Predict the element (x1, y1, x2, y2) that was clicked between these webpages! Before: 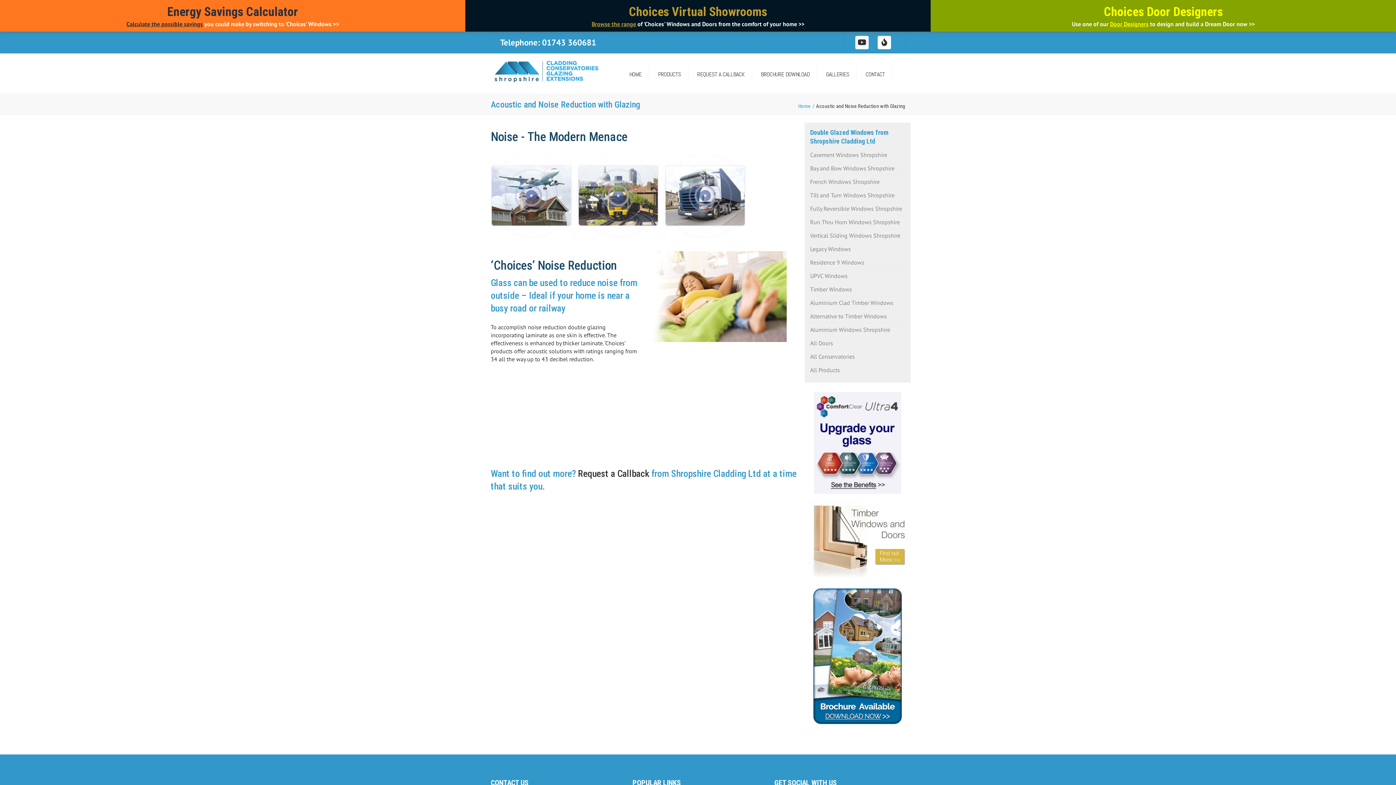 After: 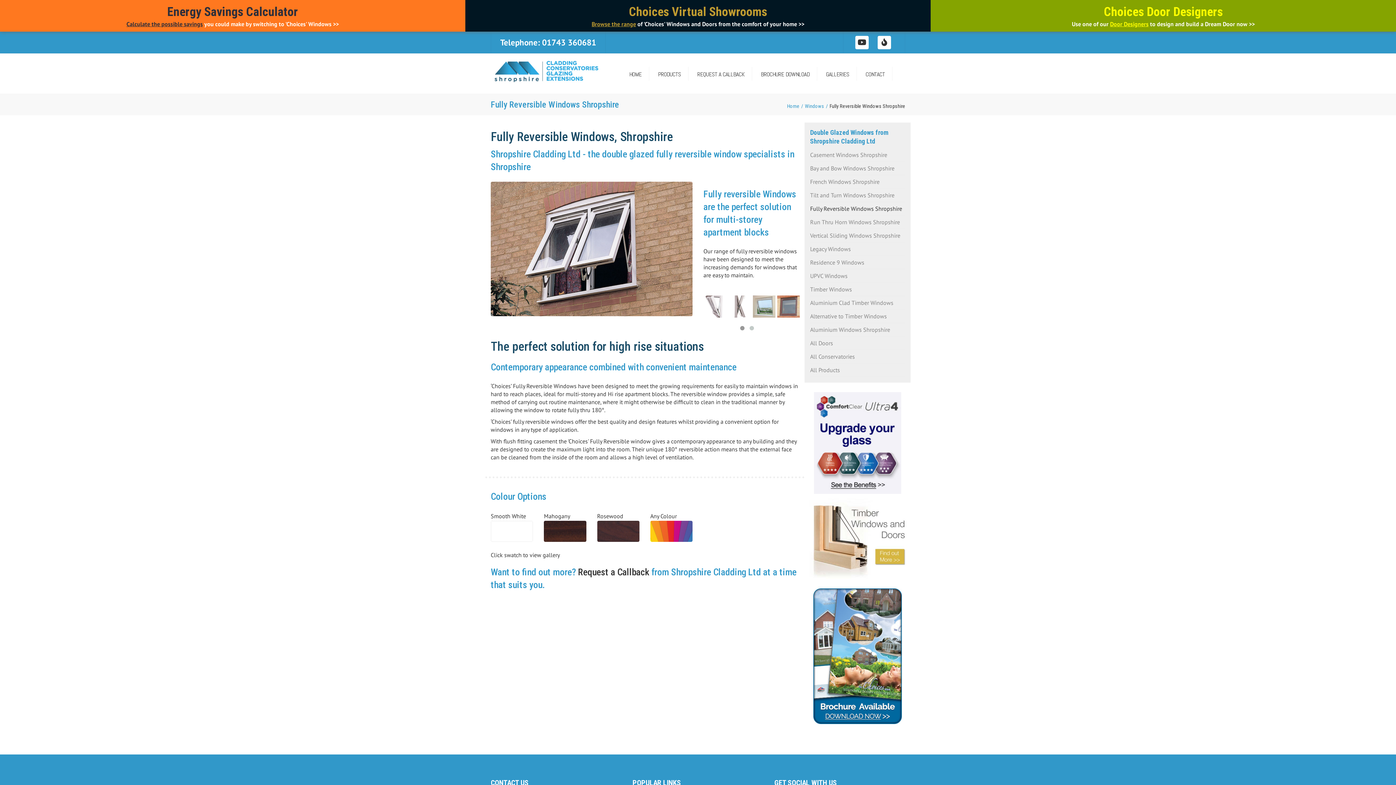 Action: bbox: (810, 202, 905, 215) label: Fully Reversible Windows Shropshire